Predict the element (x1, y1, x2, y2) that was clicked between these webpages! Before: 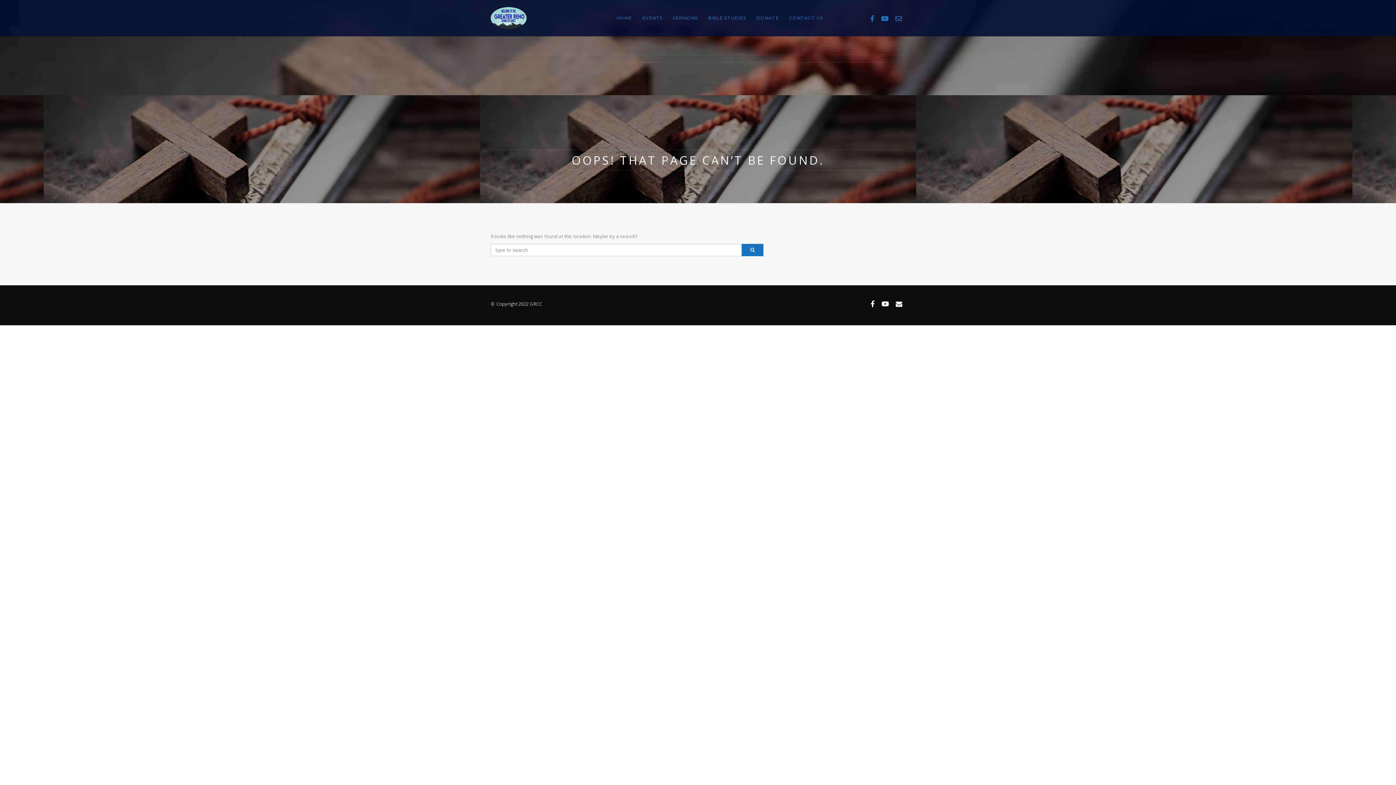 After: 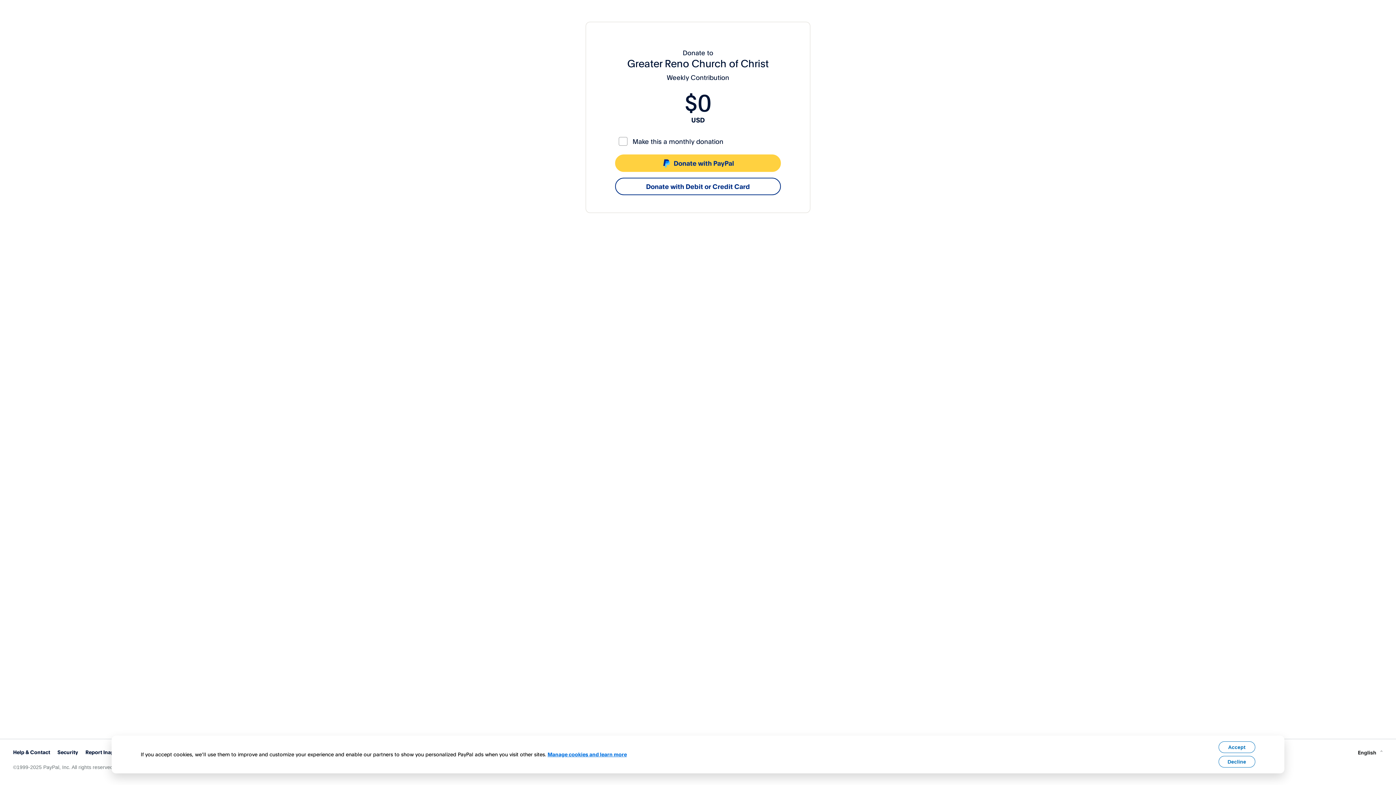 Action: bbox: (751, 7, 784, 28) label: DONATE